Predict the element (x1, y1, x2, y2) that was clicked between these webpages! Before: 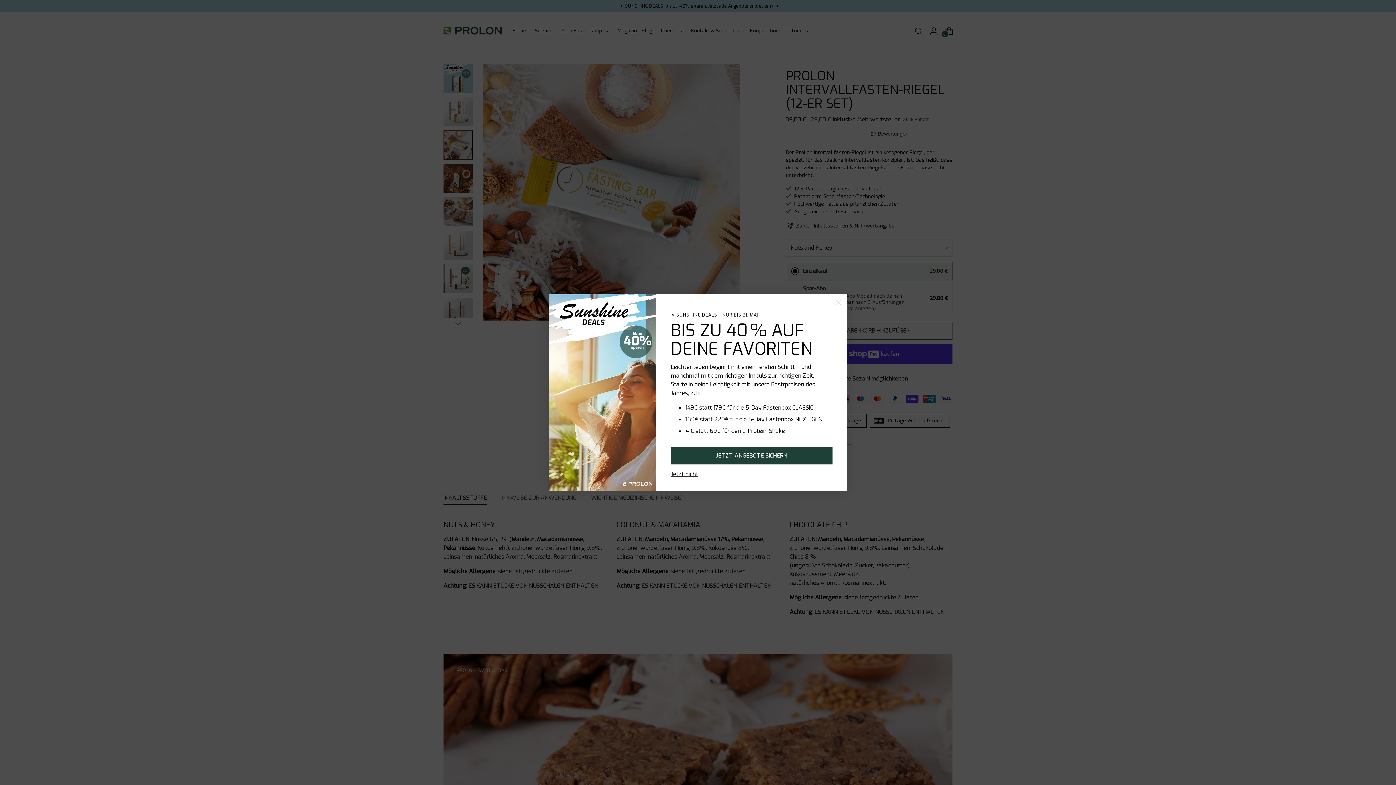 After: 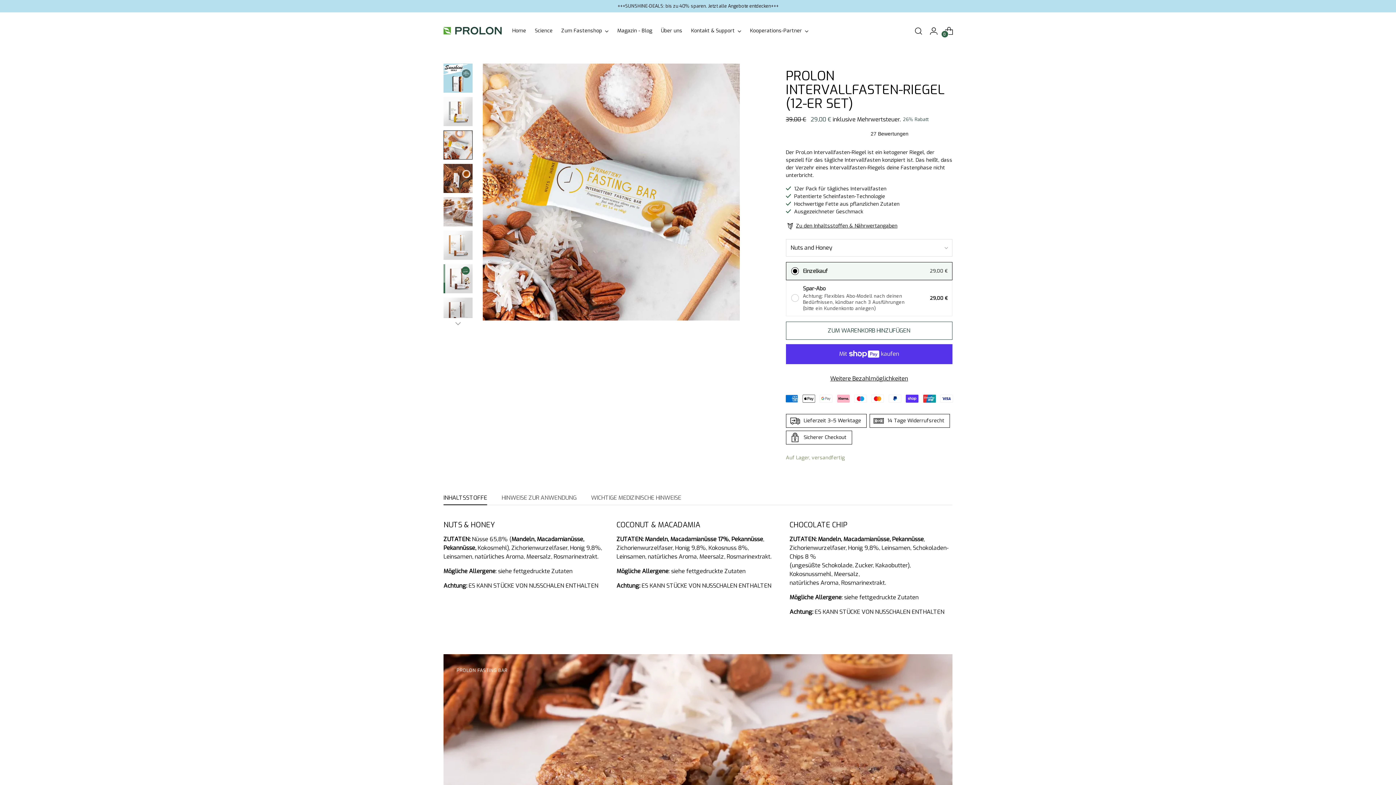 Action: bbox: (833, 297, 844, 308) label: Schließen